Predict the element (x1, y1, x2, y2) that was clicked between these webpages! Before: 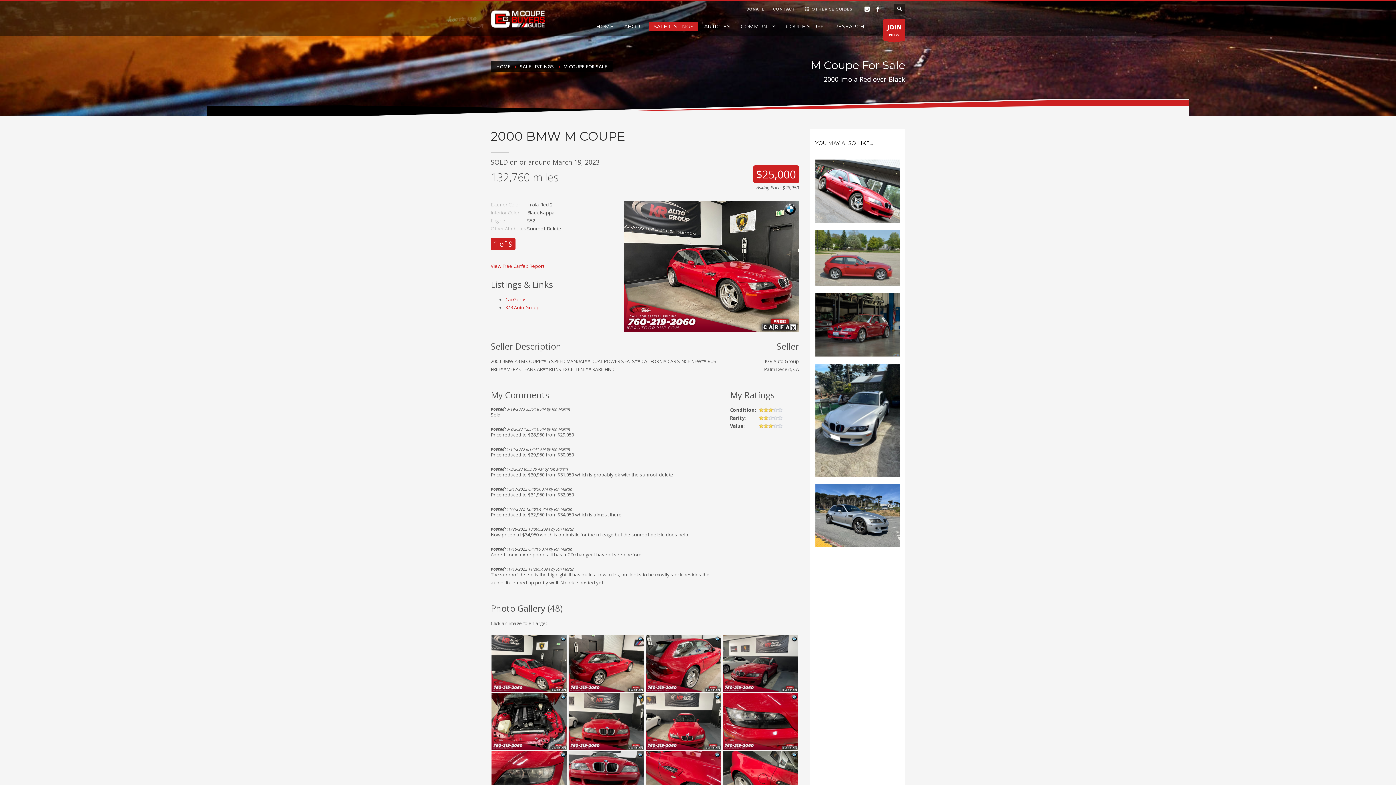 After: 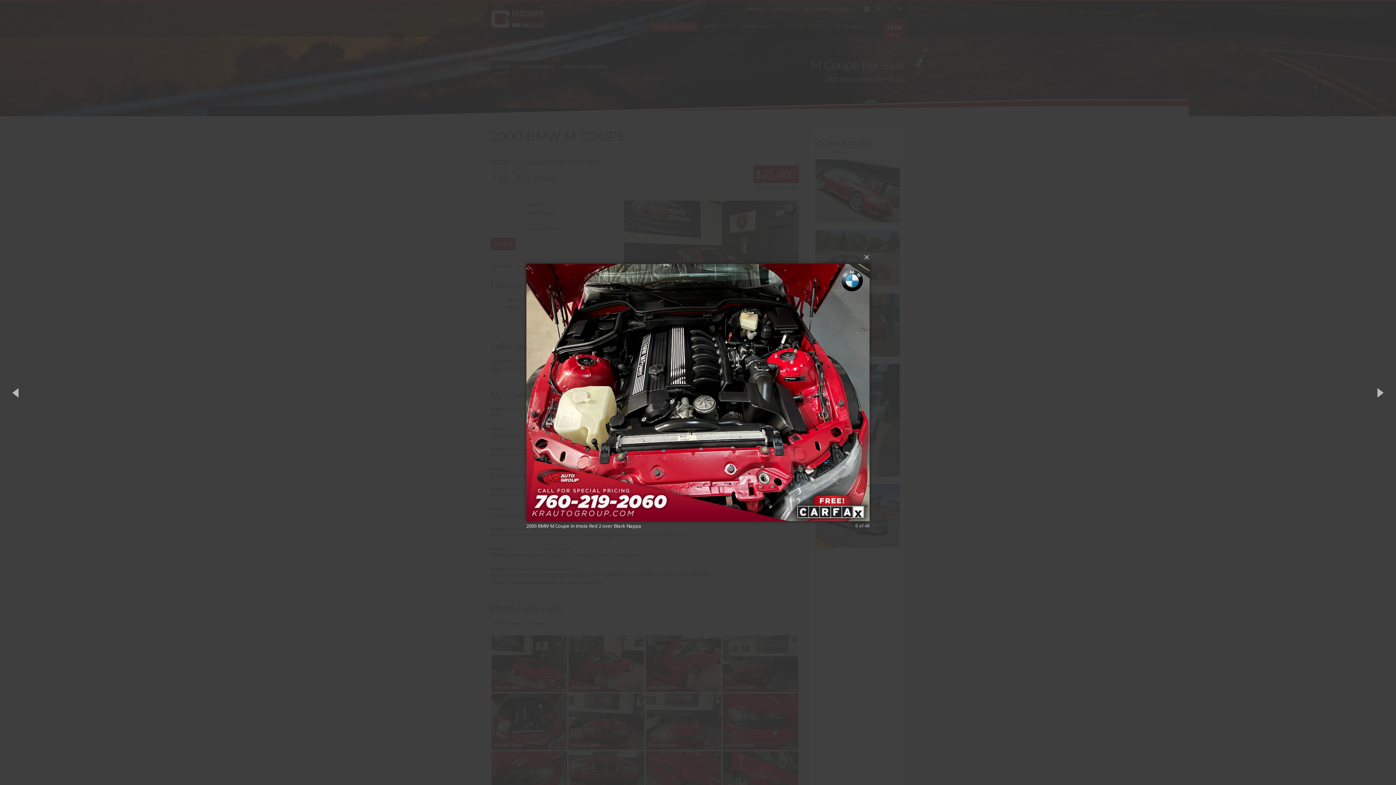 Action: bbox: (491, 693, 567, 750)